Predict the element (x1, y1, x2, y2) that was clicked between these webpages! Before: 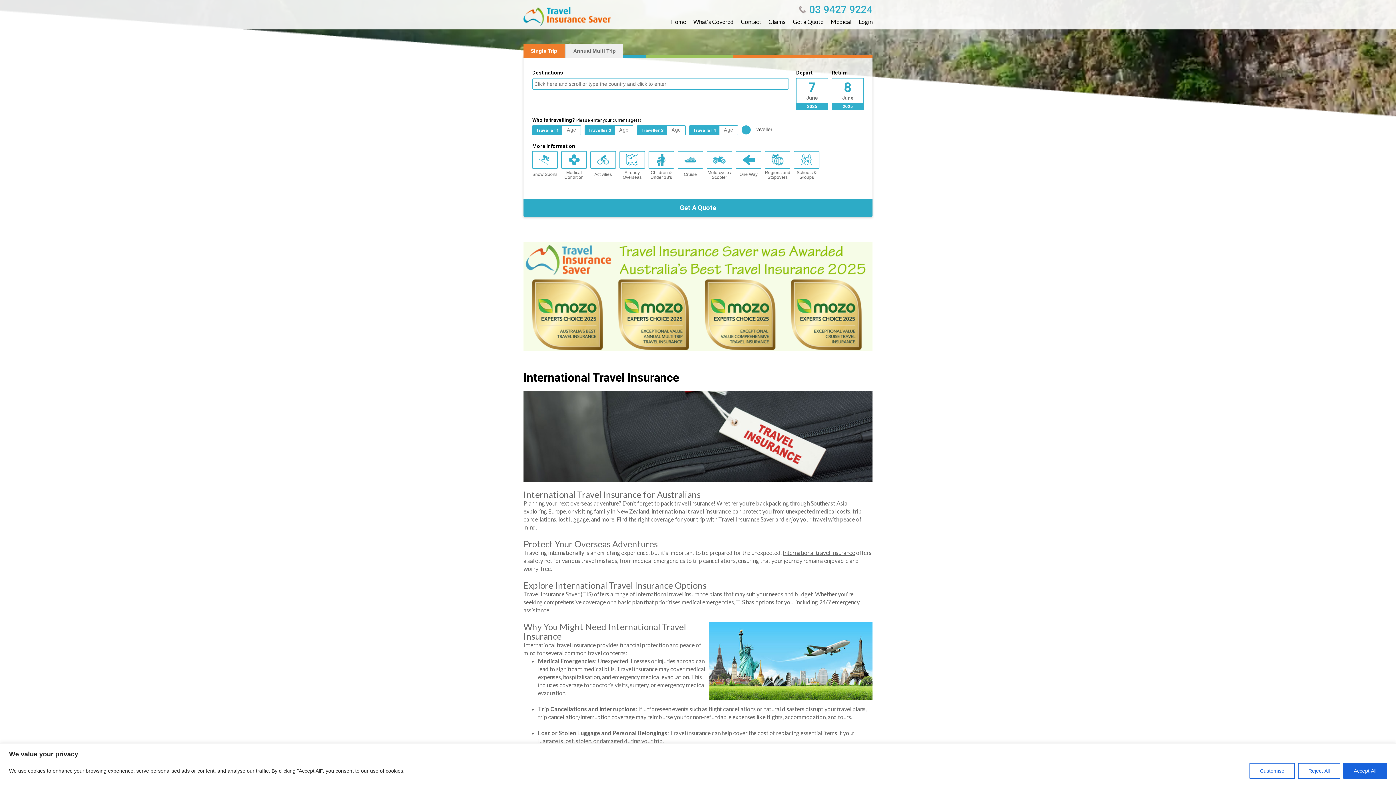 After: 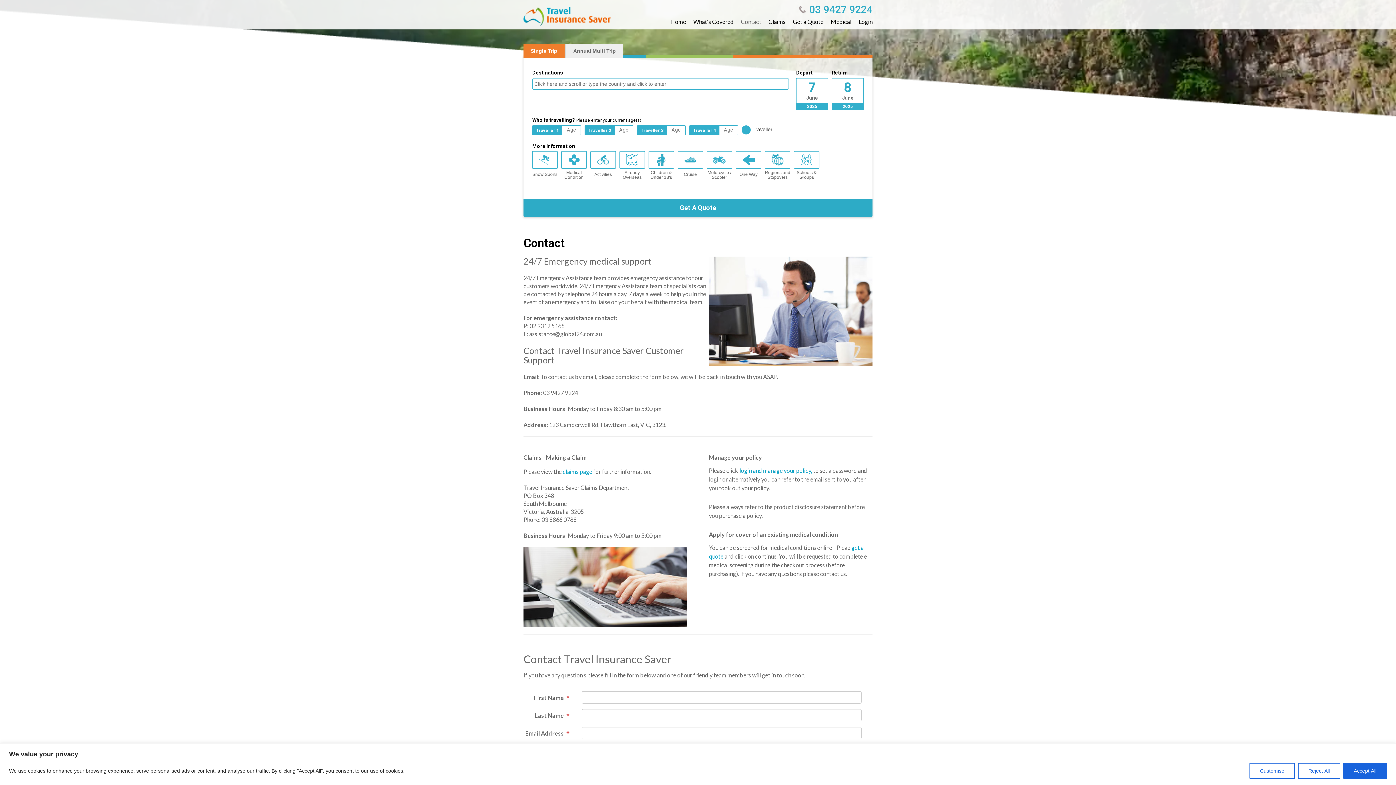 Action: bbox: (741, 18, 761, 24) label: Contact